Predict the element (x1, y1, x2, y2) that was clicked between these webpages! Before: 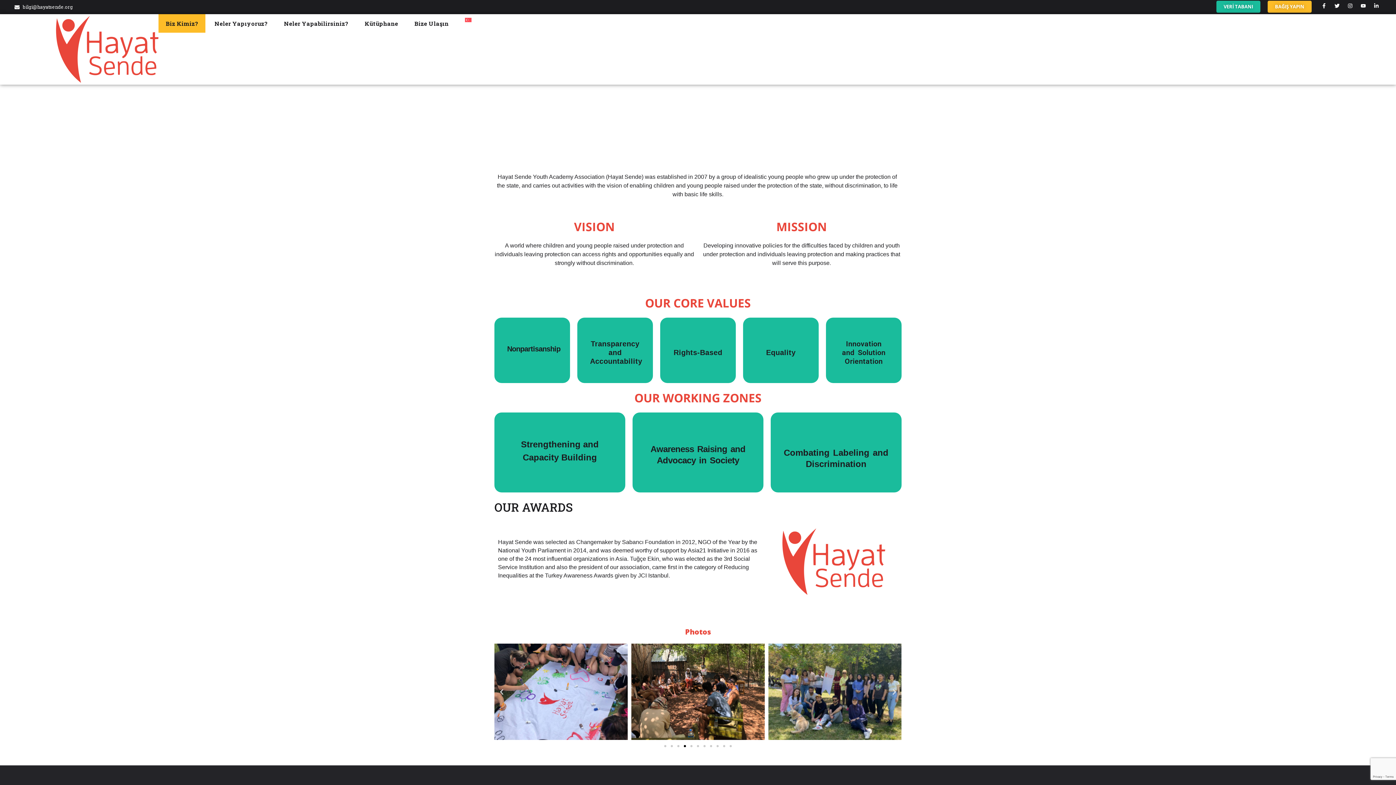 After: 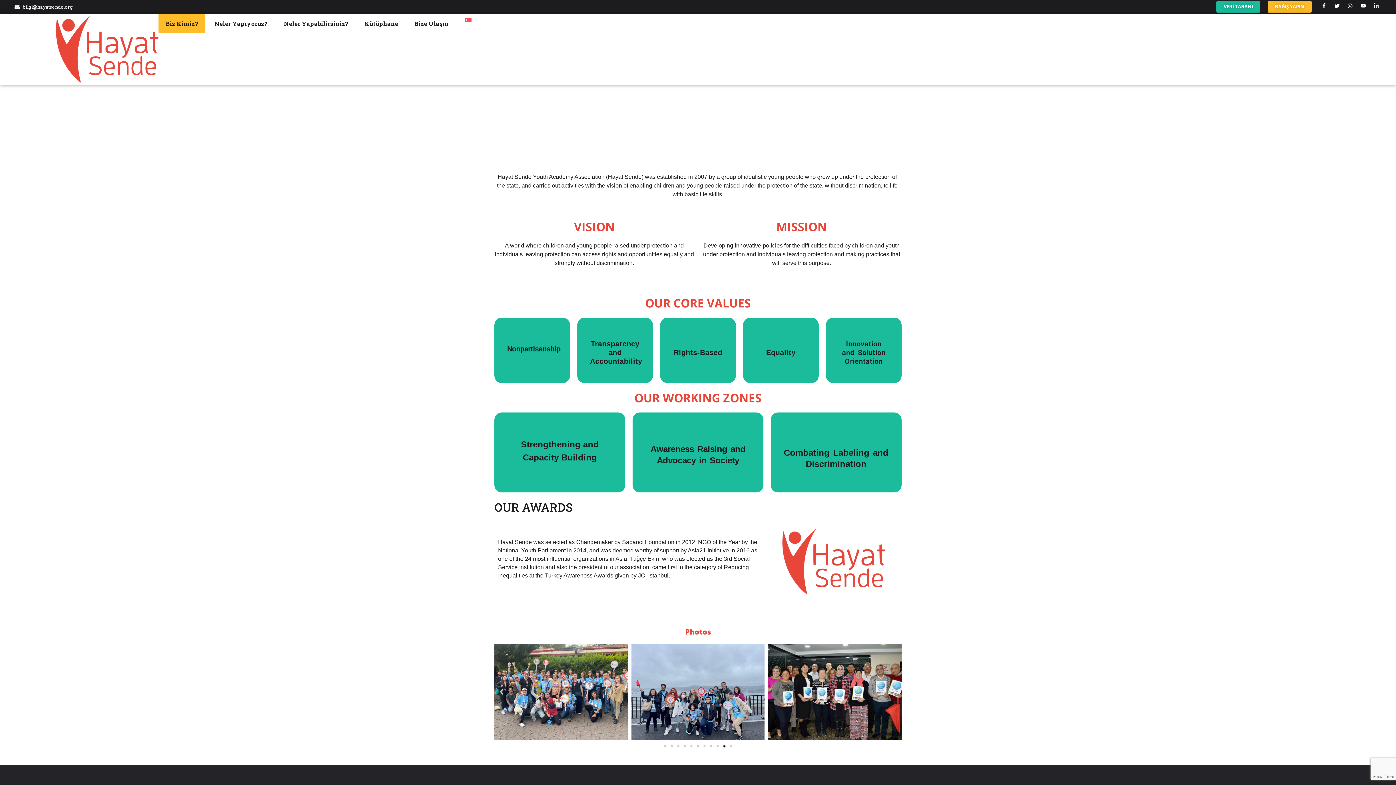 Action: bbox: (723, 745, 725, 747) label: Go to slide 10